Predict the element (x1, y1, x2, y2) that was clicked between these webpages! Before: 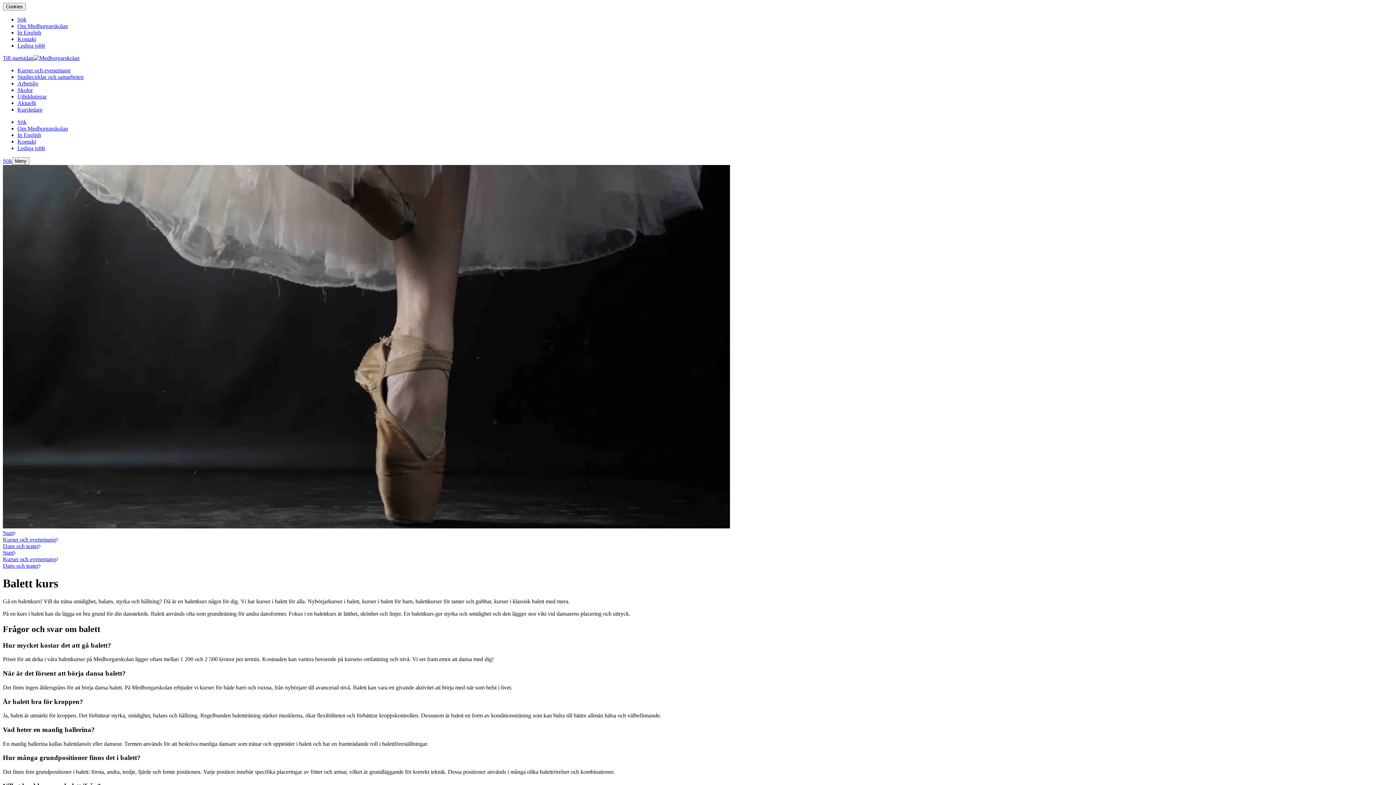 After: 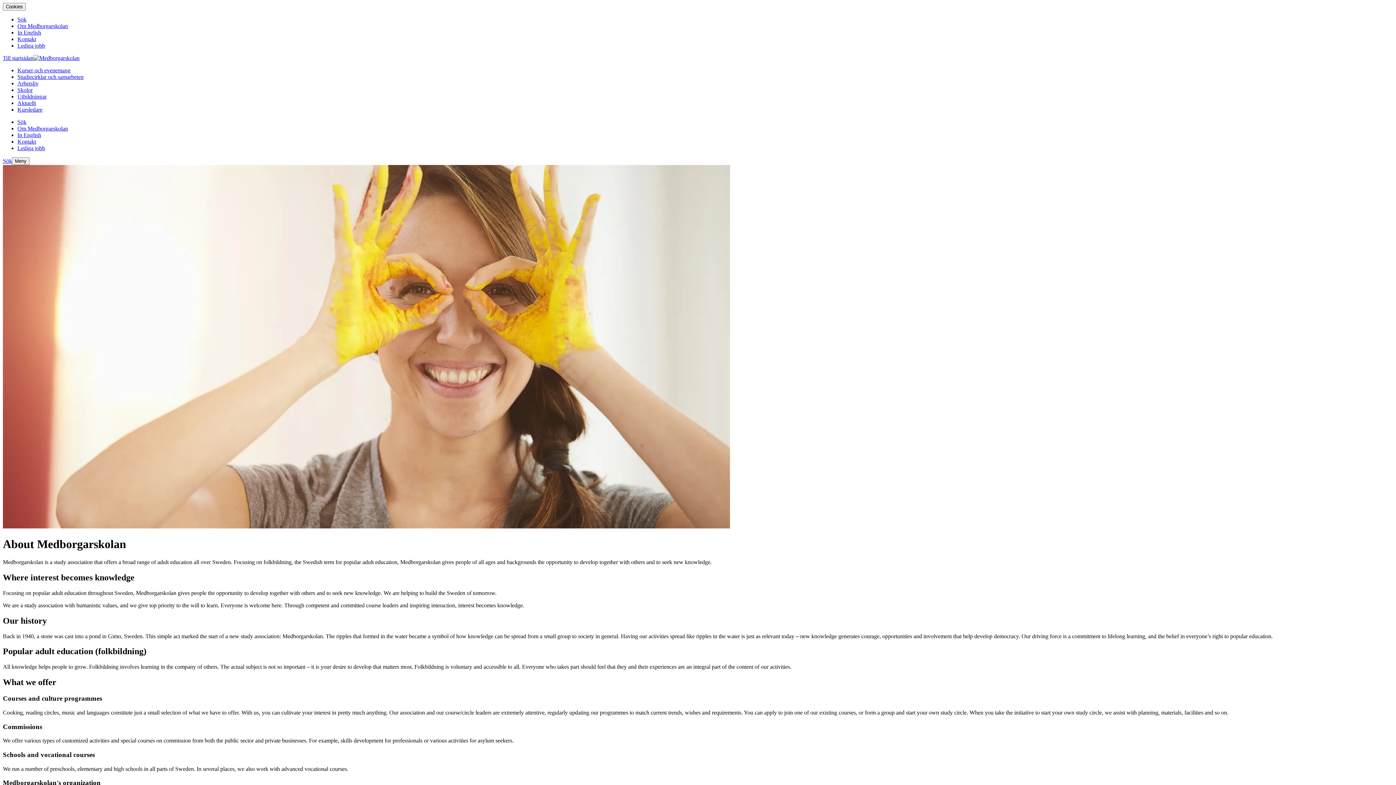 Action: label: In English bbox: (17, 29, 41, 35)